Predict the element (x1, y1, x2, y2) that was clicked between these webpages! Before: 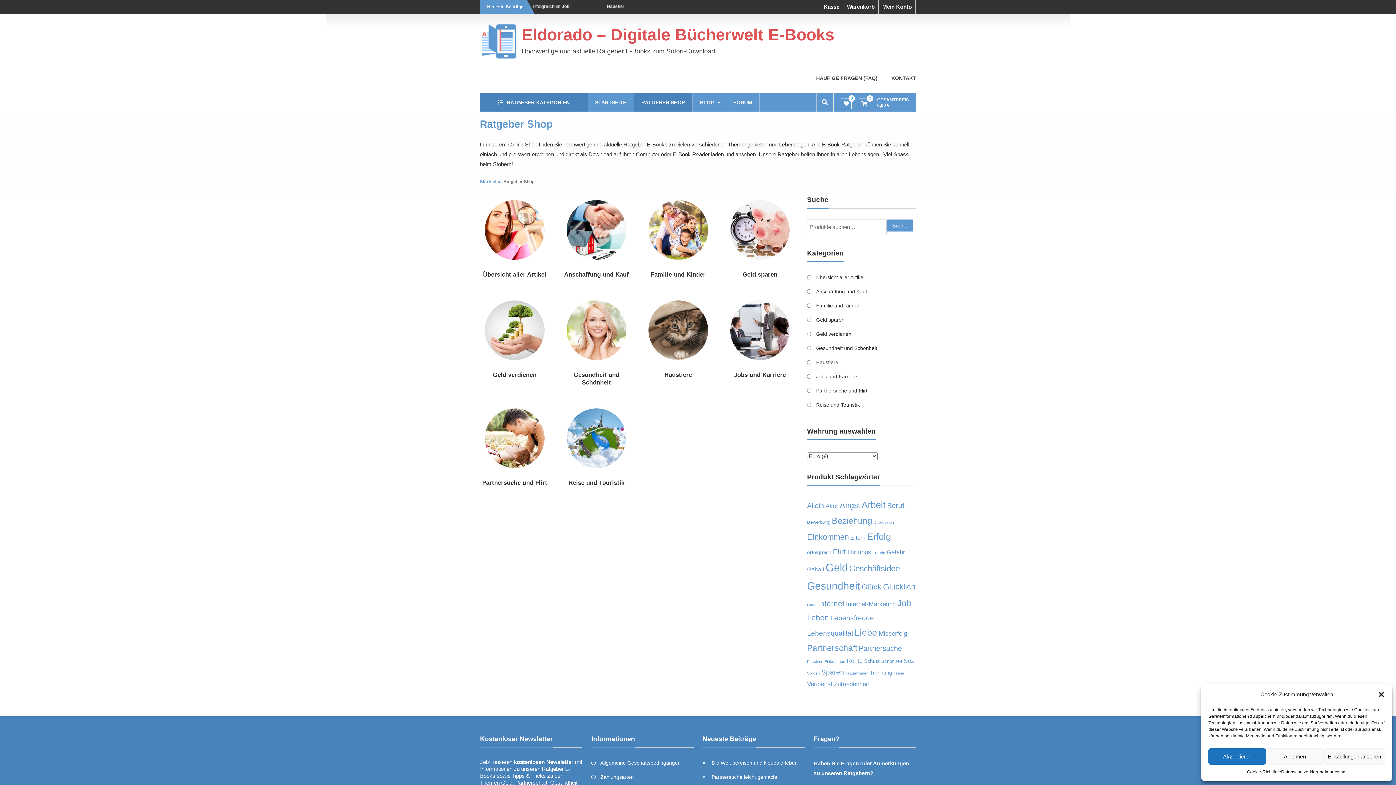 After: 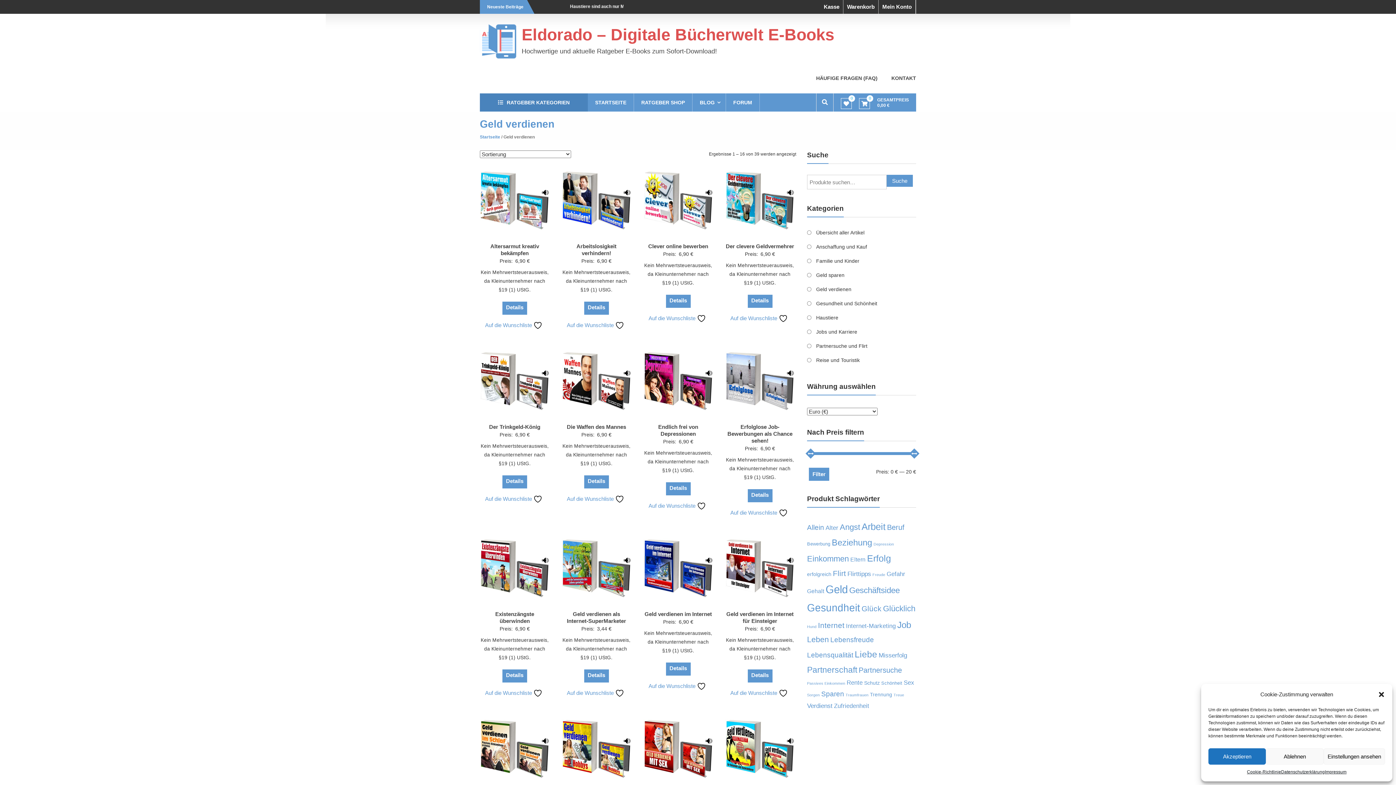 Action: bbox: (816, 331, 851, 337) label: Geld verdienen